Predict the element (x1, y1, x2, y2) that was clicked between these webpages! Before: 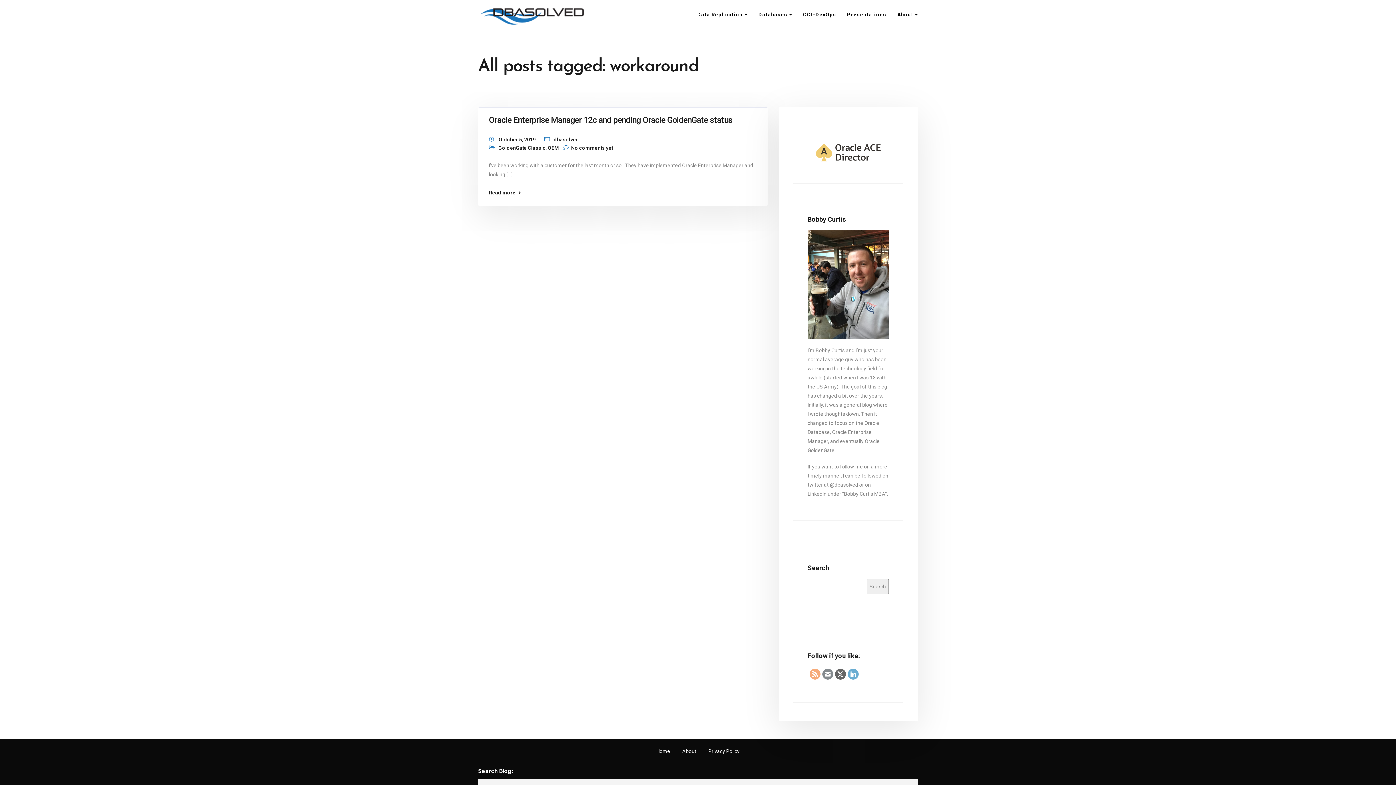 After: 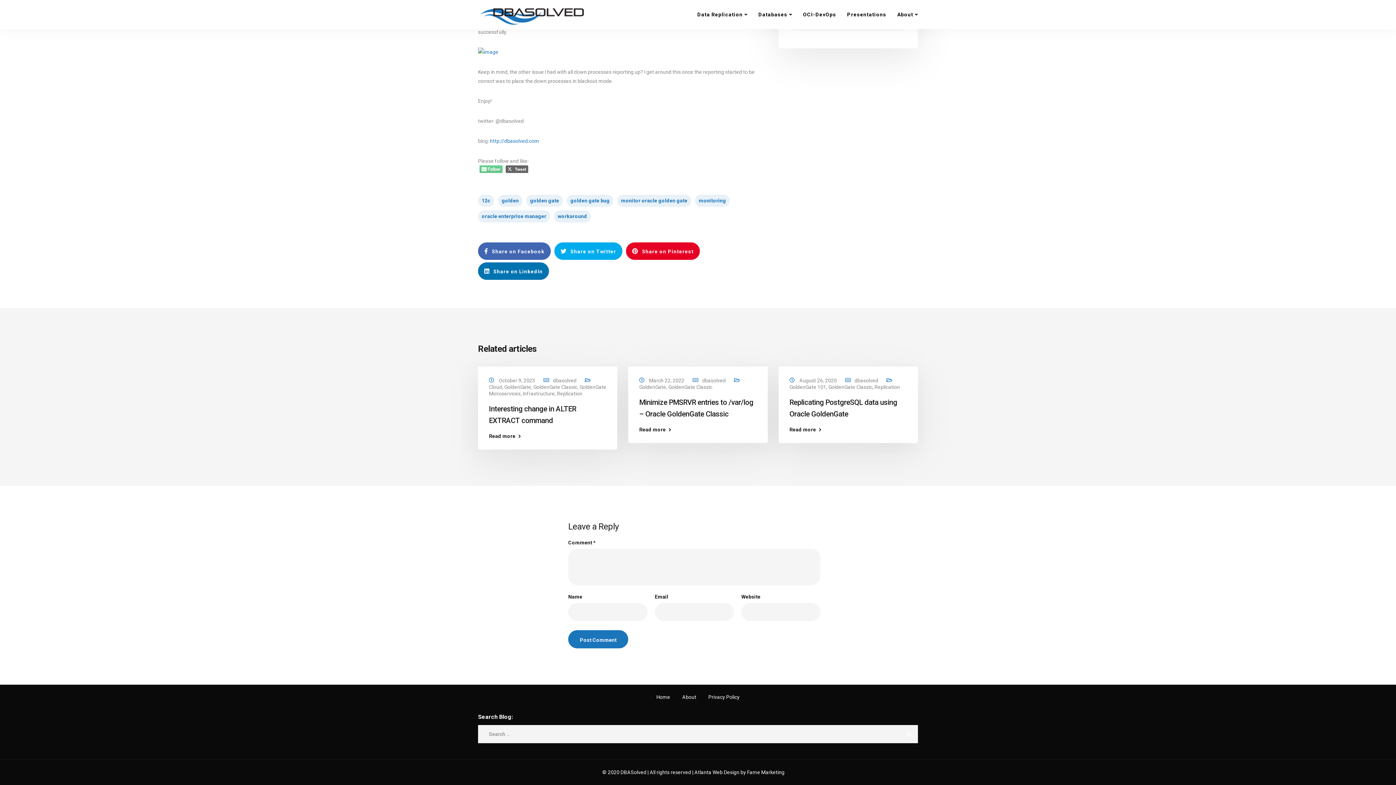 Action: bbox: (571, 145, 613, 150) label: No comments yet